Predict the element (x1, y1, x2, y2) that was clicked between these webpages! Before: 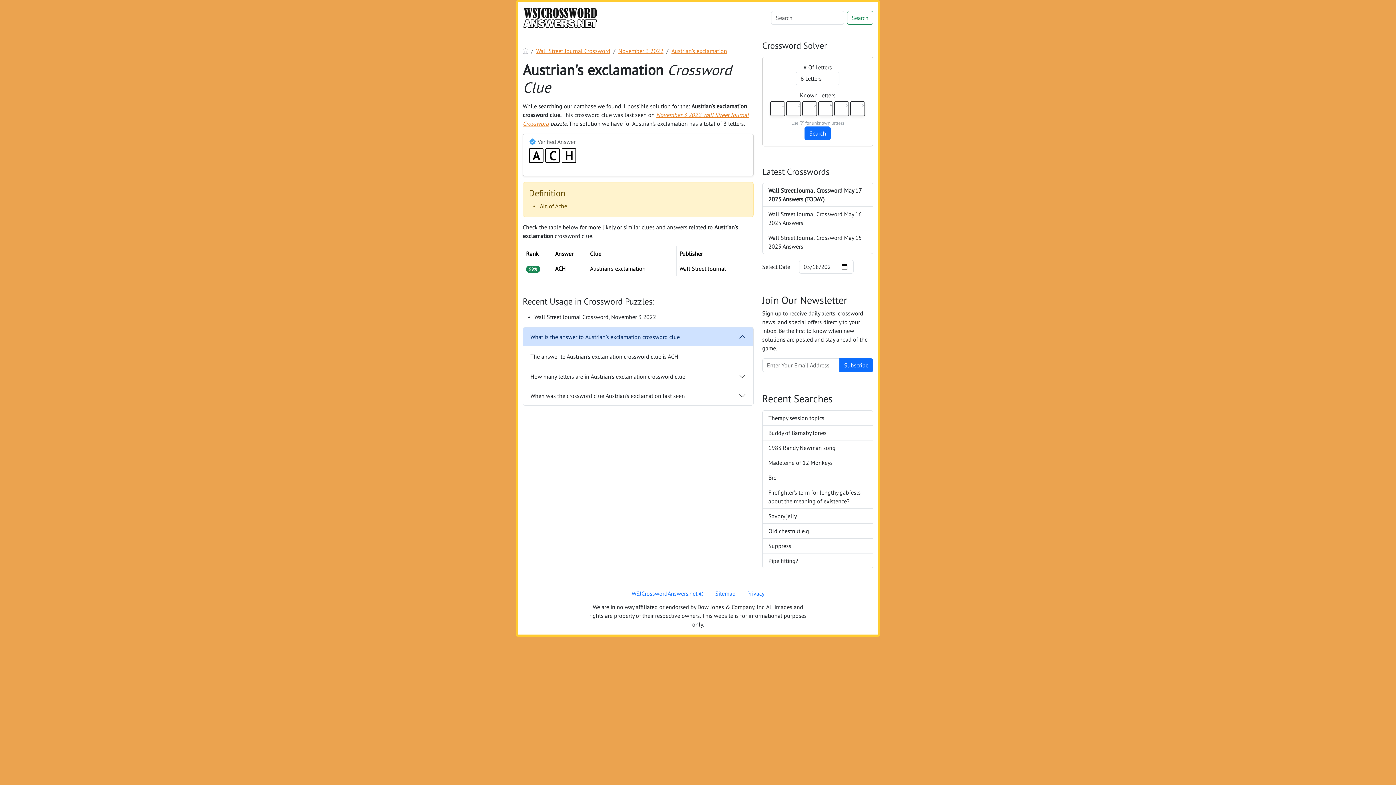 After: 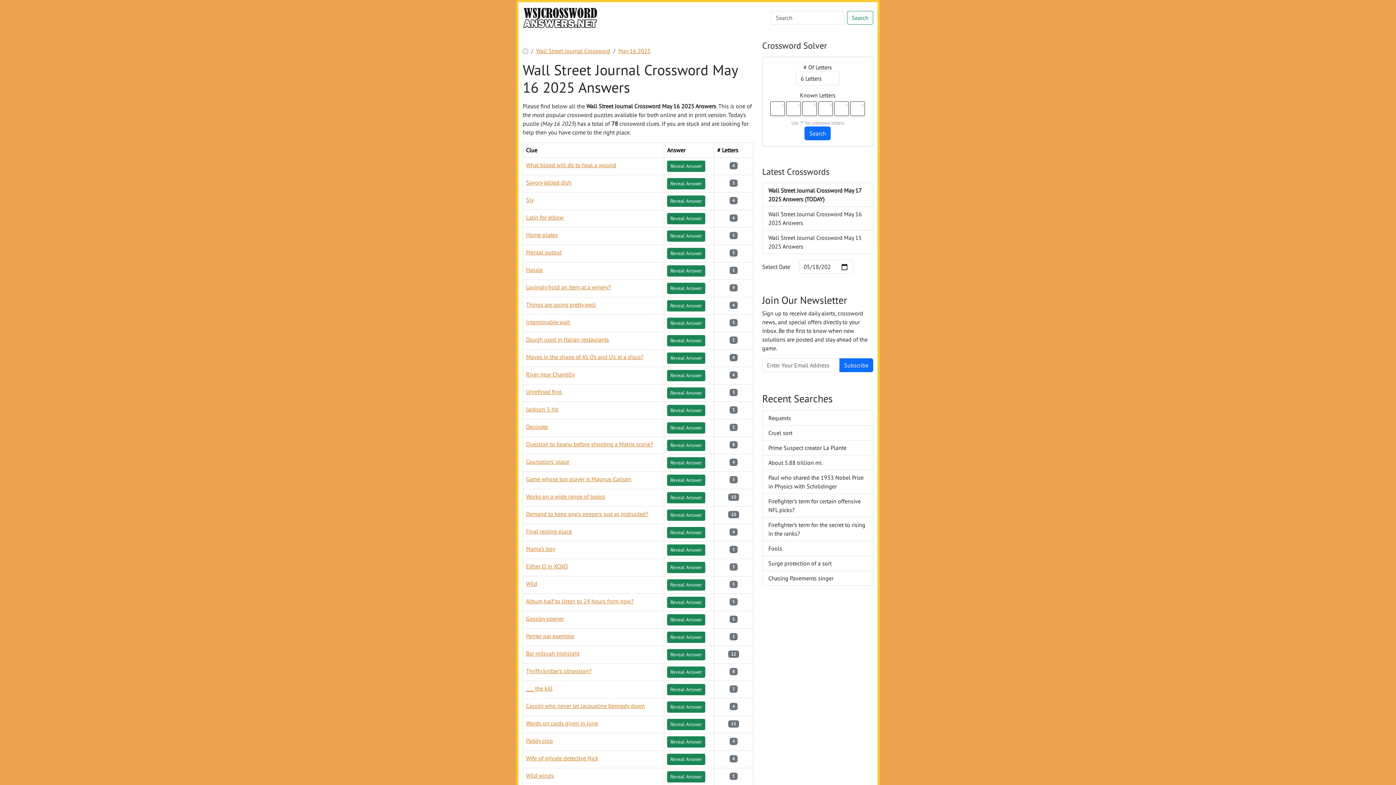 Action: bbox: (762, 206, 873, 230) label: Wall Street Journal Crossword May 16 2025 Answers